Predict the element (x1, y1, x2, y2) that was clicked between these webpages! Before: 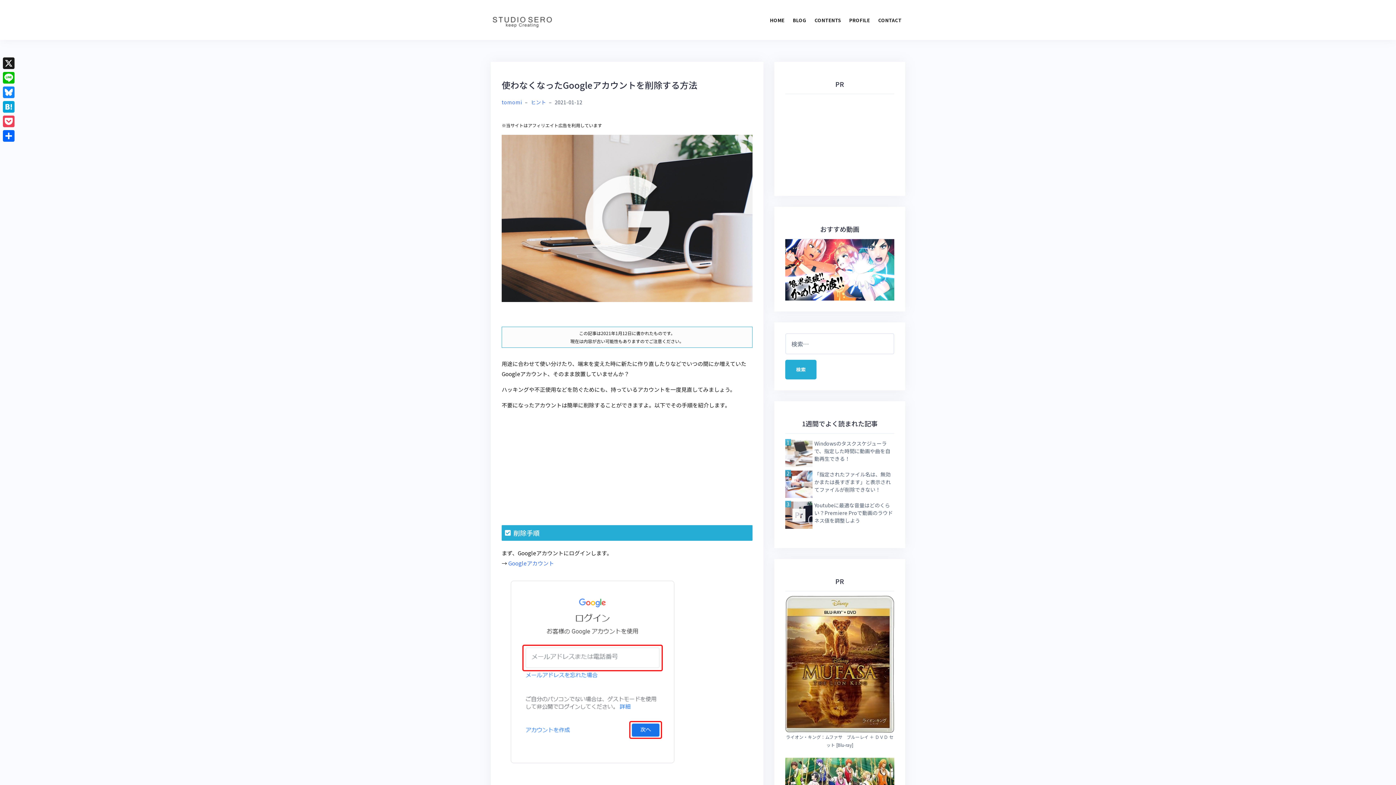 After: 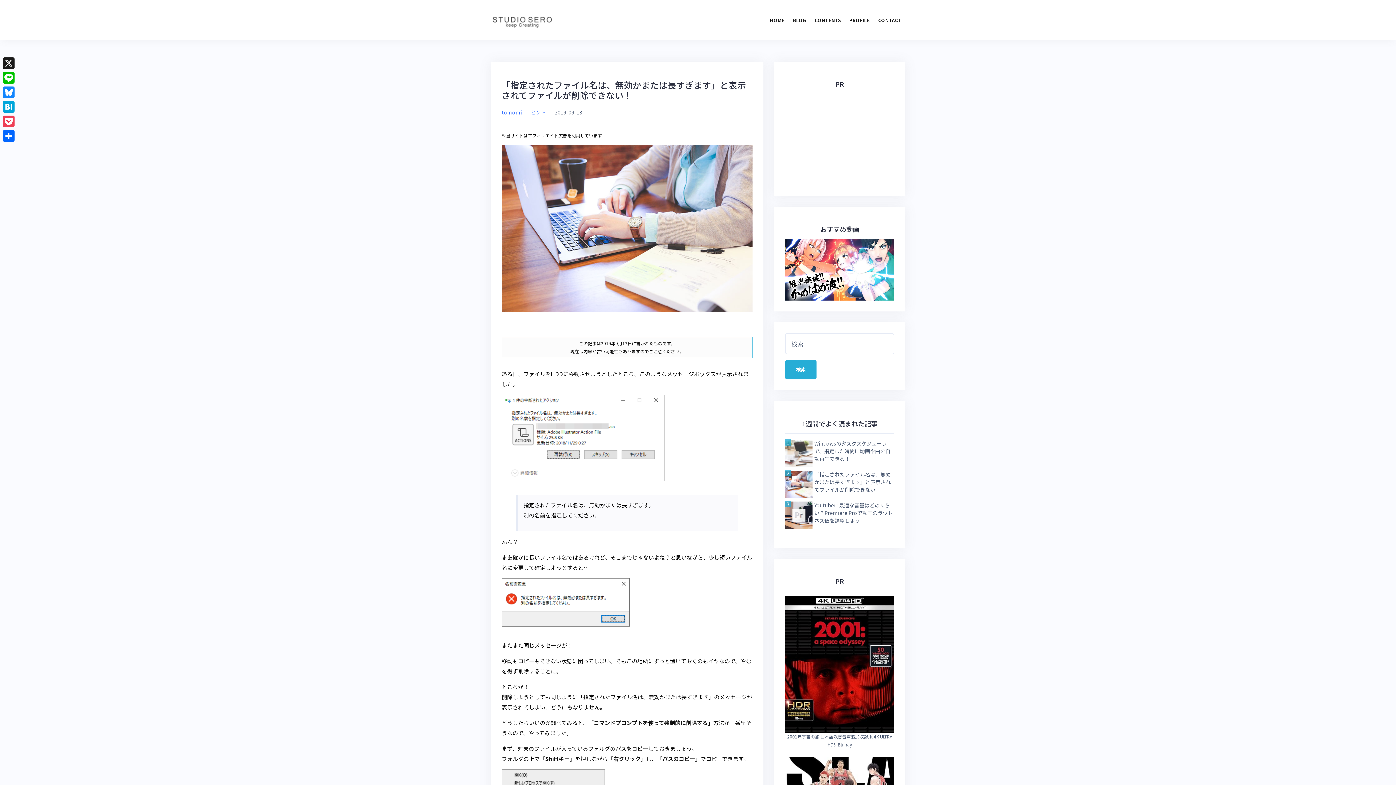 Action: bbox: (814, 470, 890, 493) label: 「指定されたファイル名は、無効かまたは長すぎます」と表示されてファイルが削除できない！